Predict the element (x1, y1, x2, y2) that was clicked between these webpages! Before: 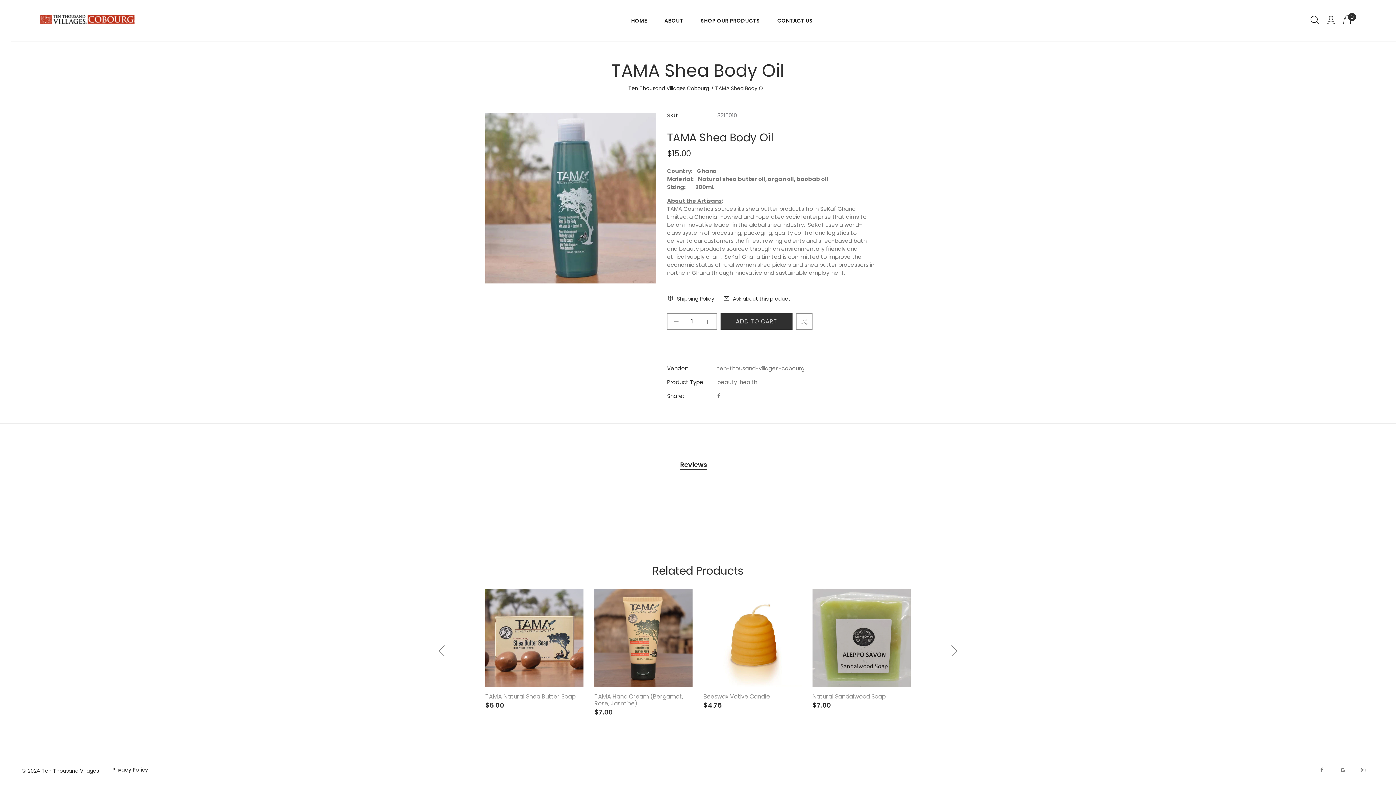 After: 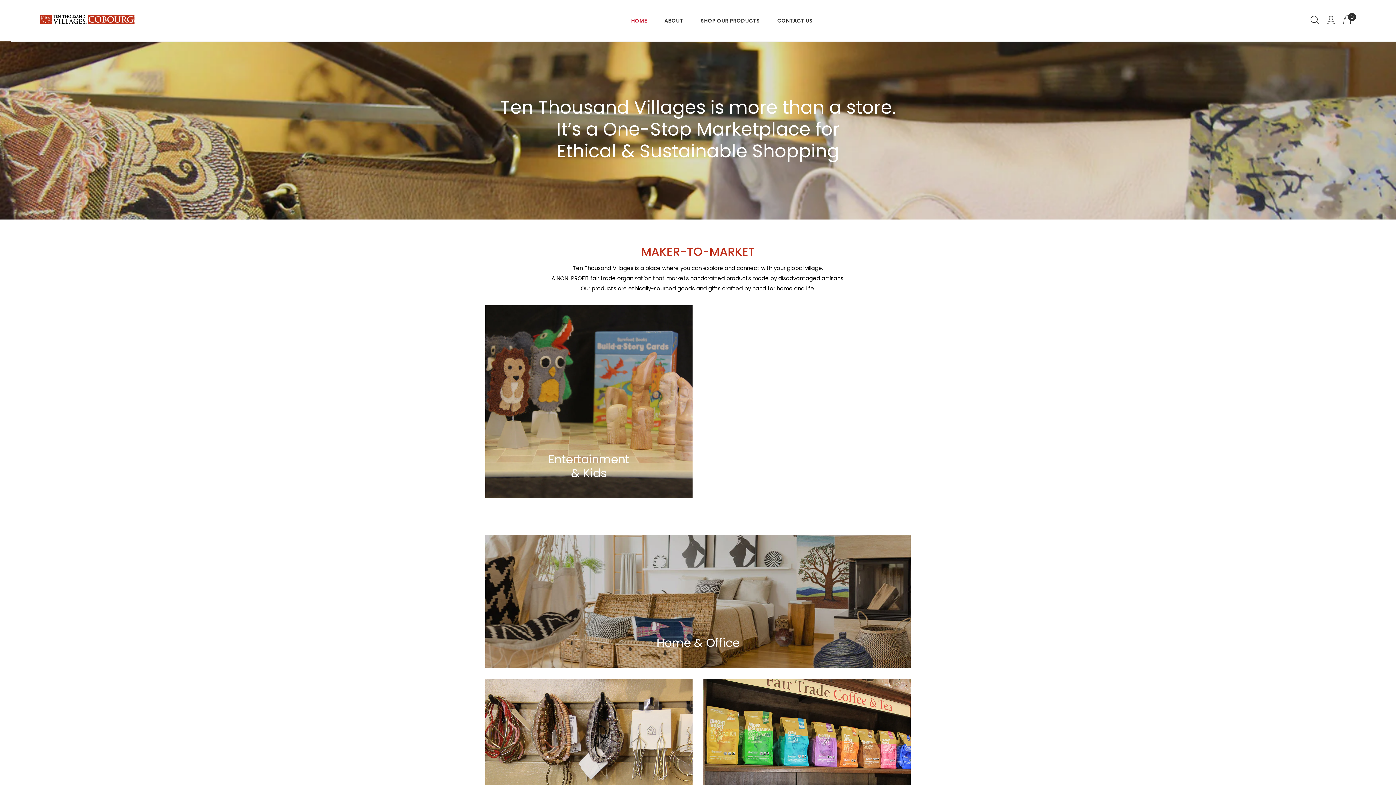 Action: label: © 2024 Ten Thousand Villages bbox: (21, 765, 98, 776)